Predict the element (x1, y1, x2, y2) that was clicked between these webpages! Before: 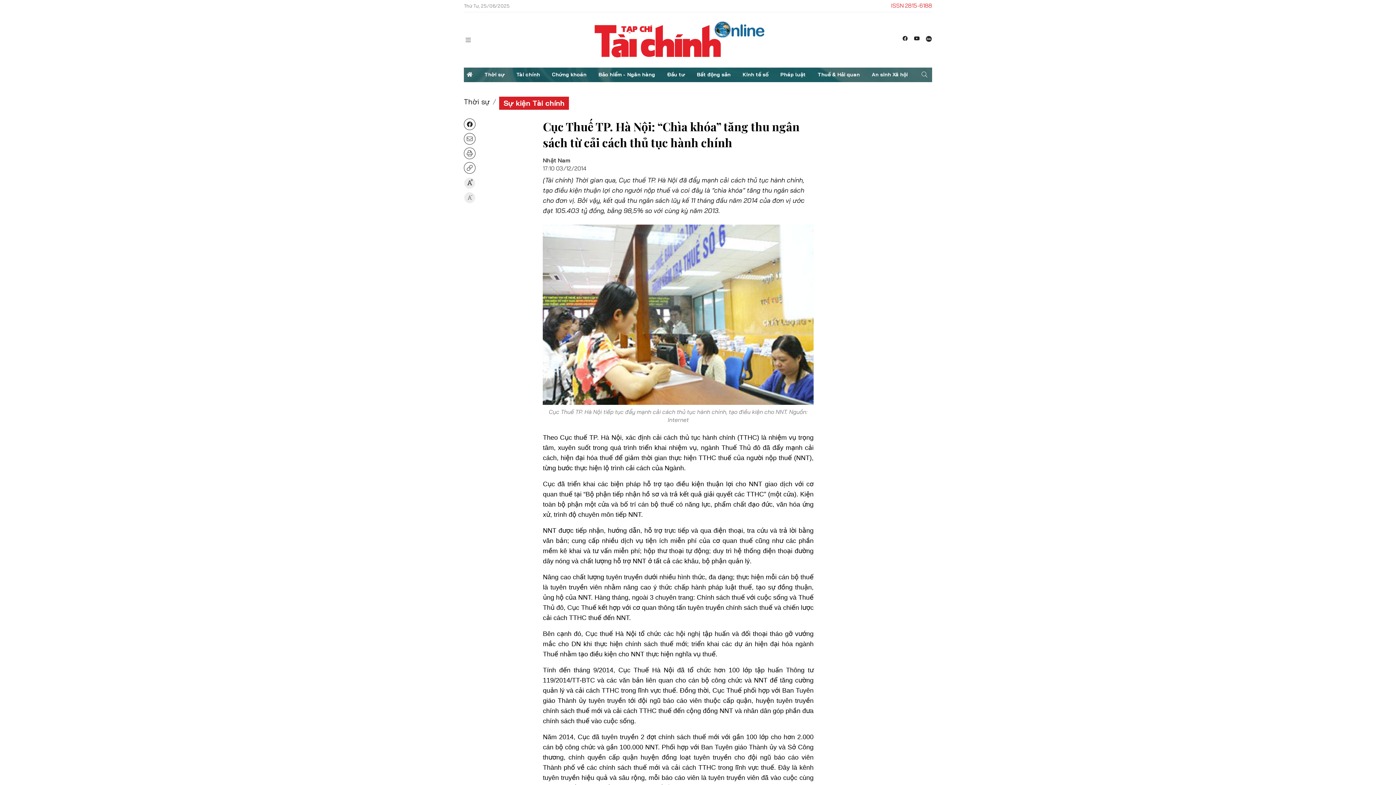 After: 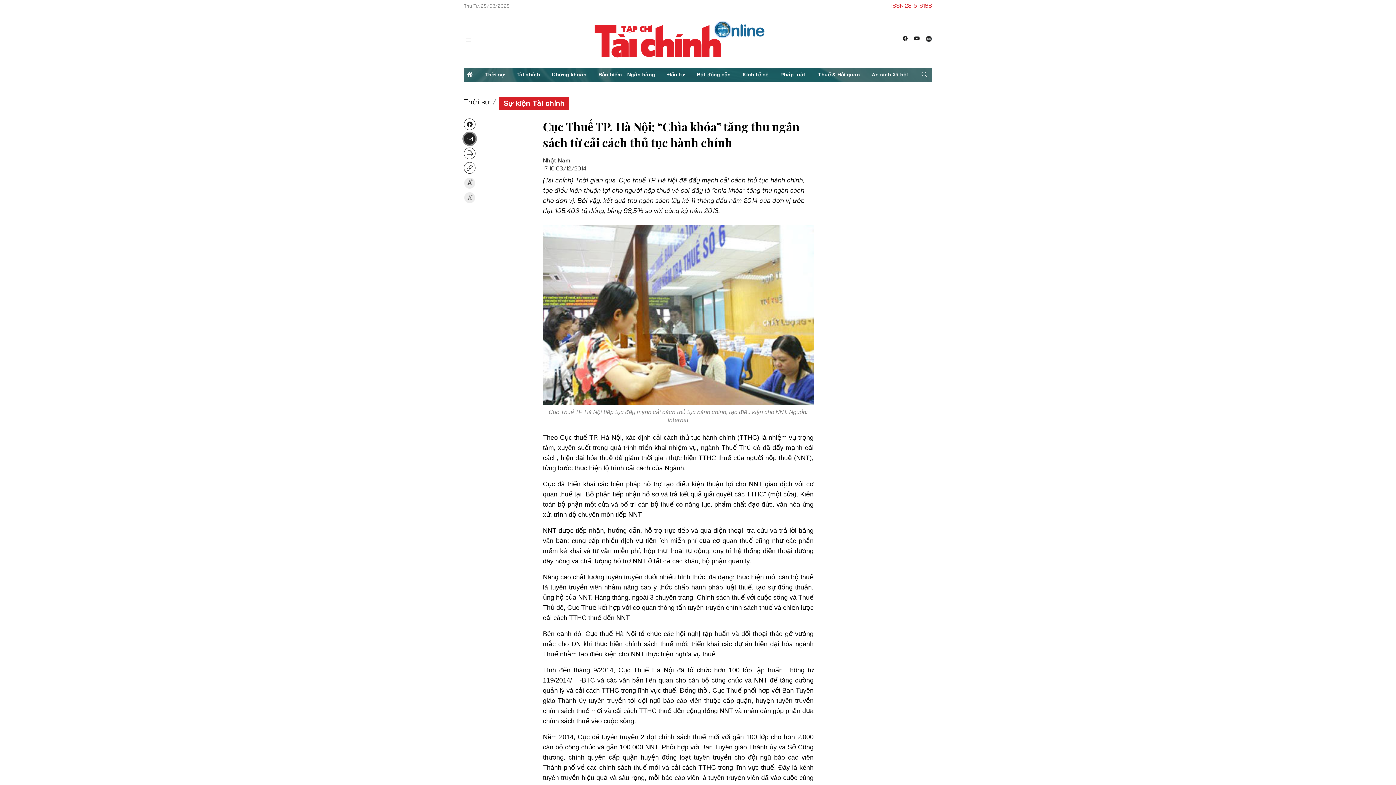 Action: bbox: (464, 133, 475, 144)